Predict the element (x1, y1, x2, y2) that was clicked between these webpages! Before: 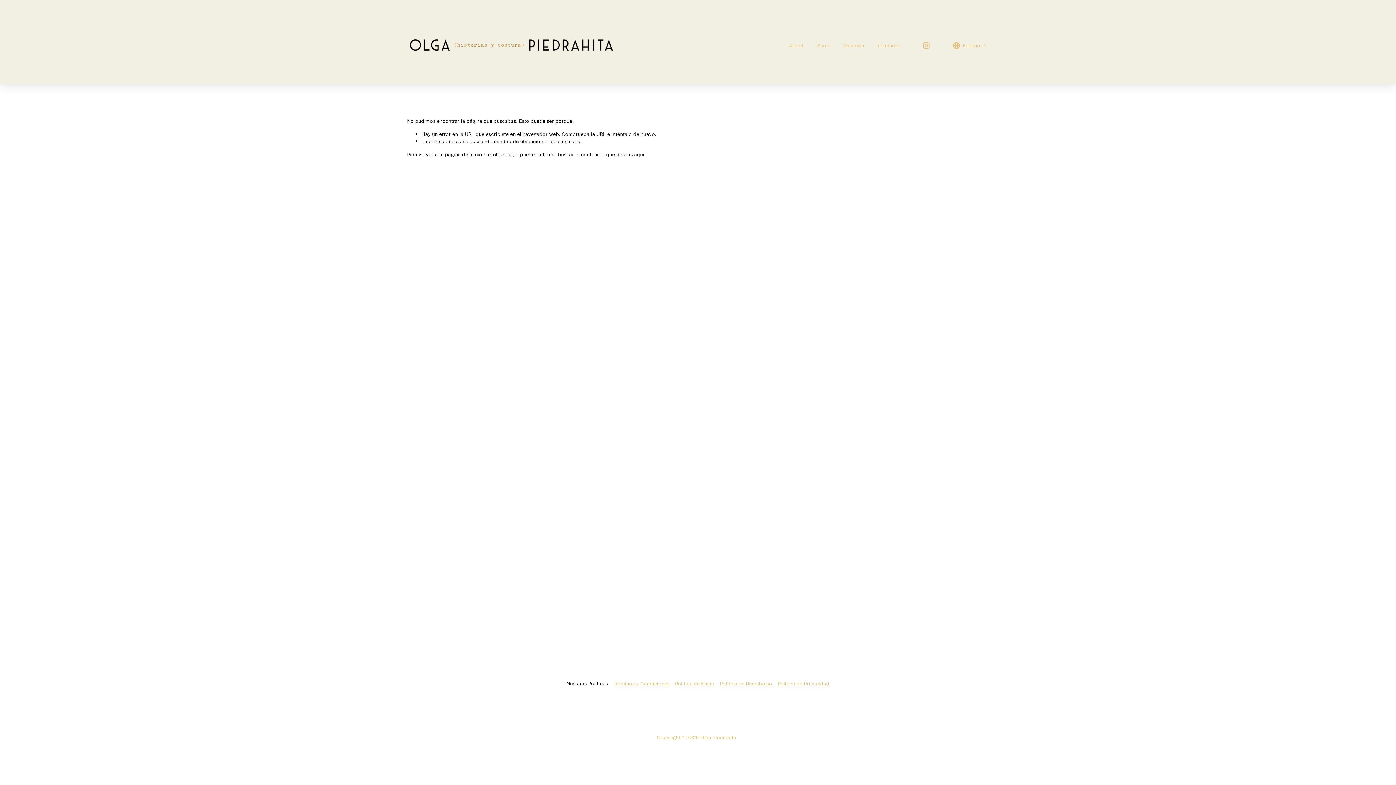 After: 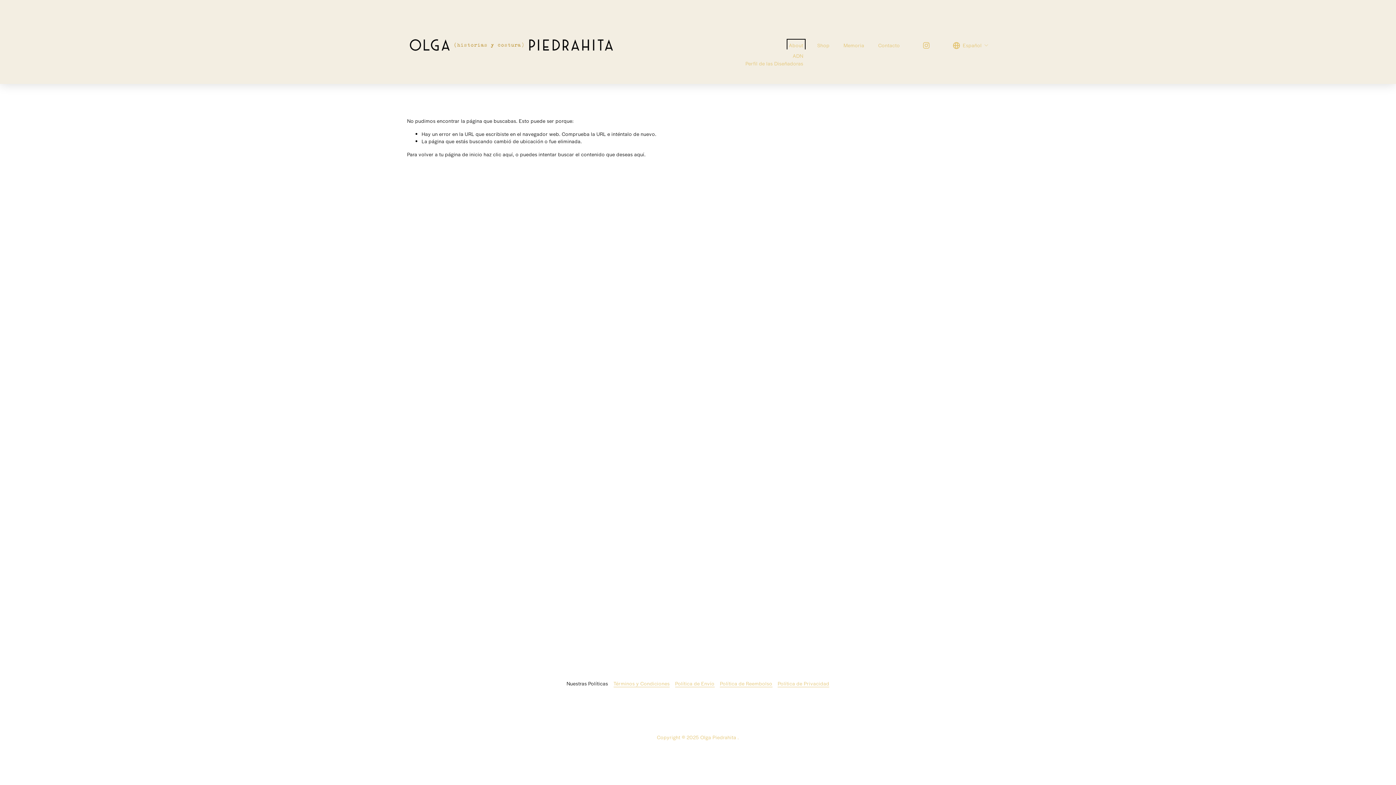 Action: label: folder dropdown bbox: (789, 41, 803, 49)